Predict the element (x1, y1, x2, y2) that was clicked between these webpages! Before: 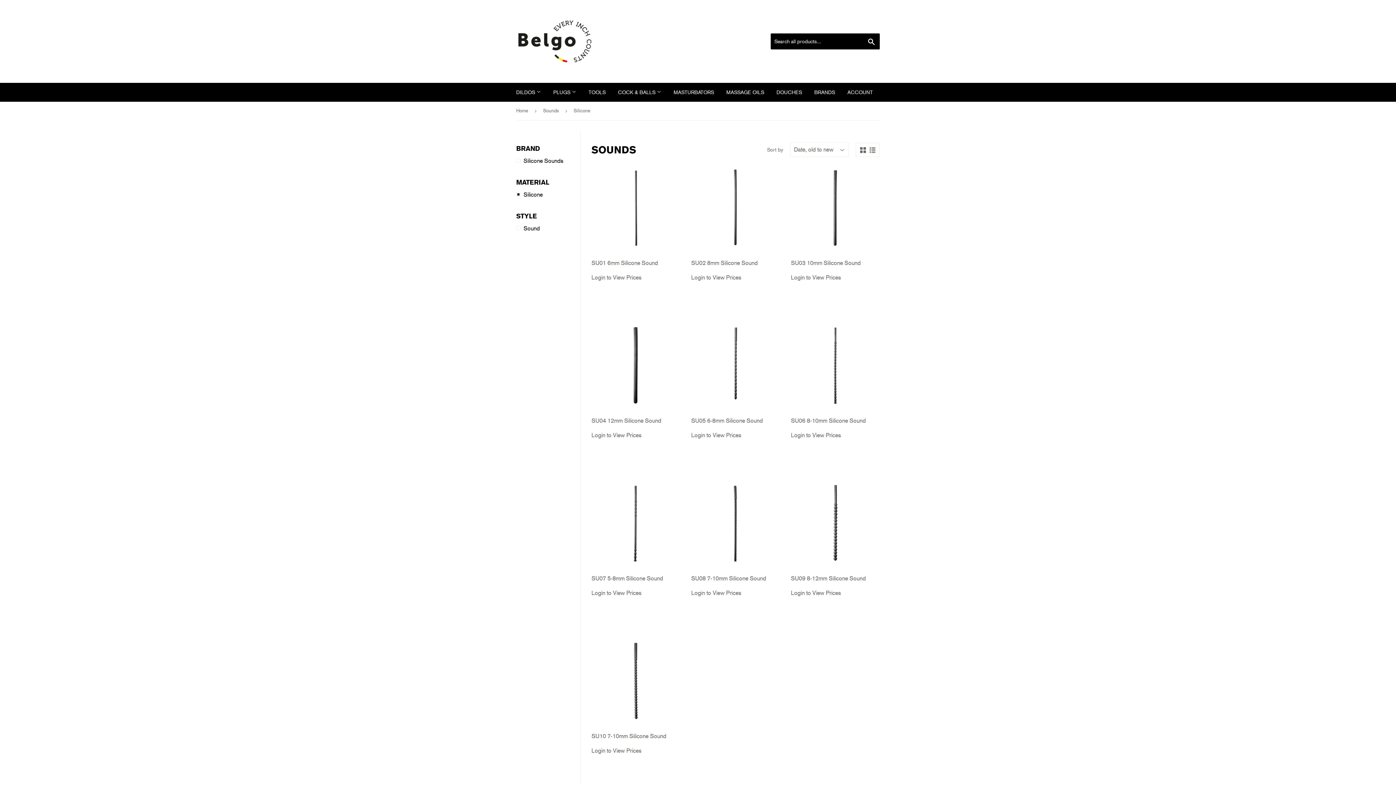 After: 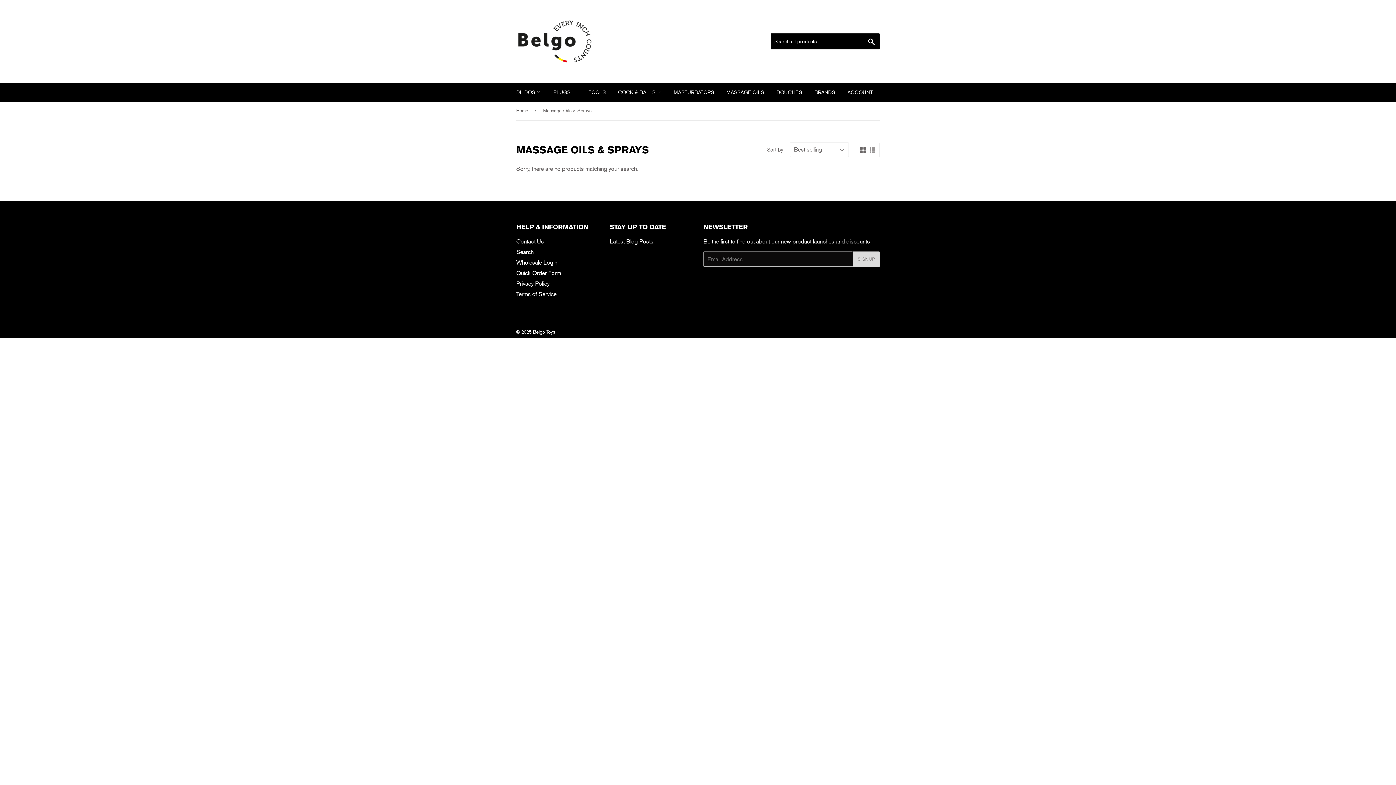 Action: bbox: (721, 82, 769, 101) label: MASSAGE OILS